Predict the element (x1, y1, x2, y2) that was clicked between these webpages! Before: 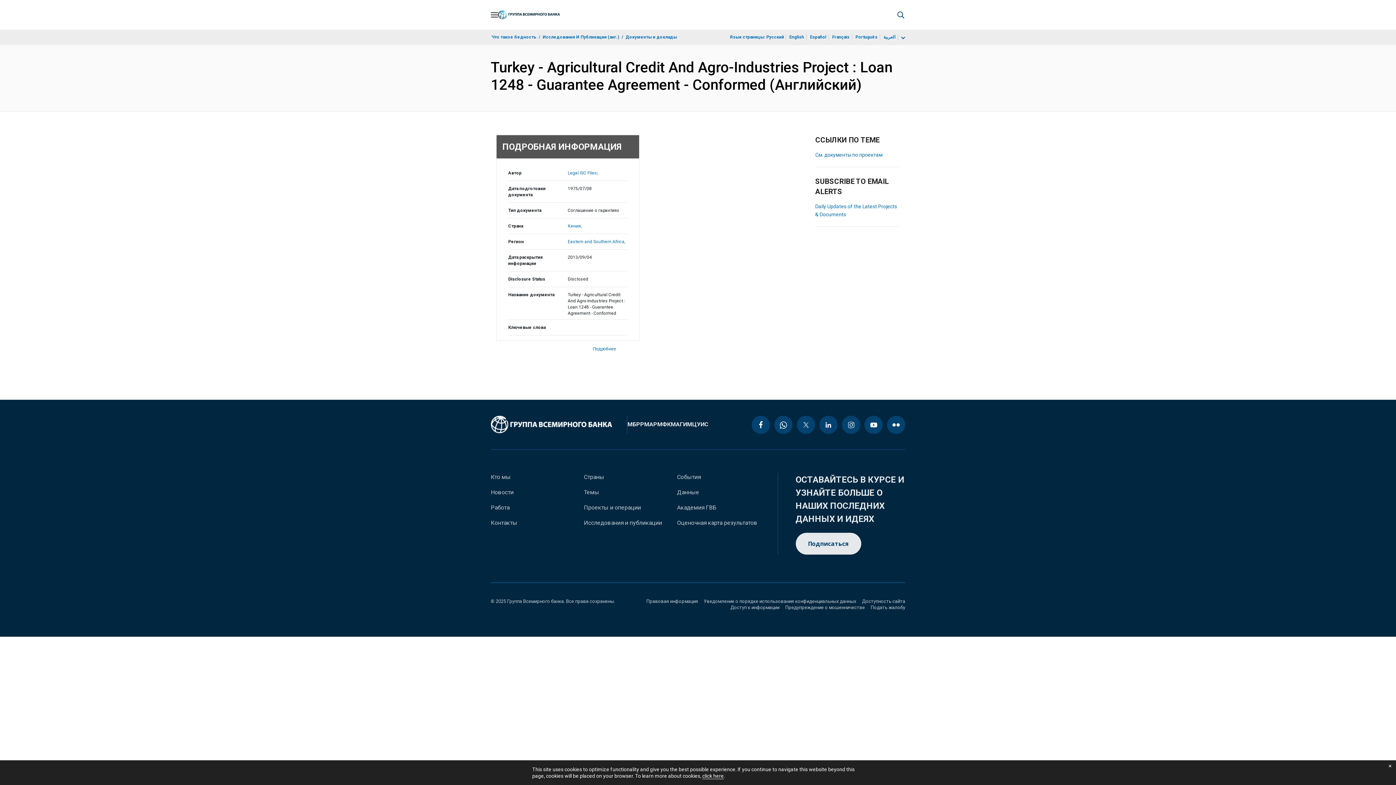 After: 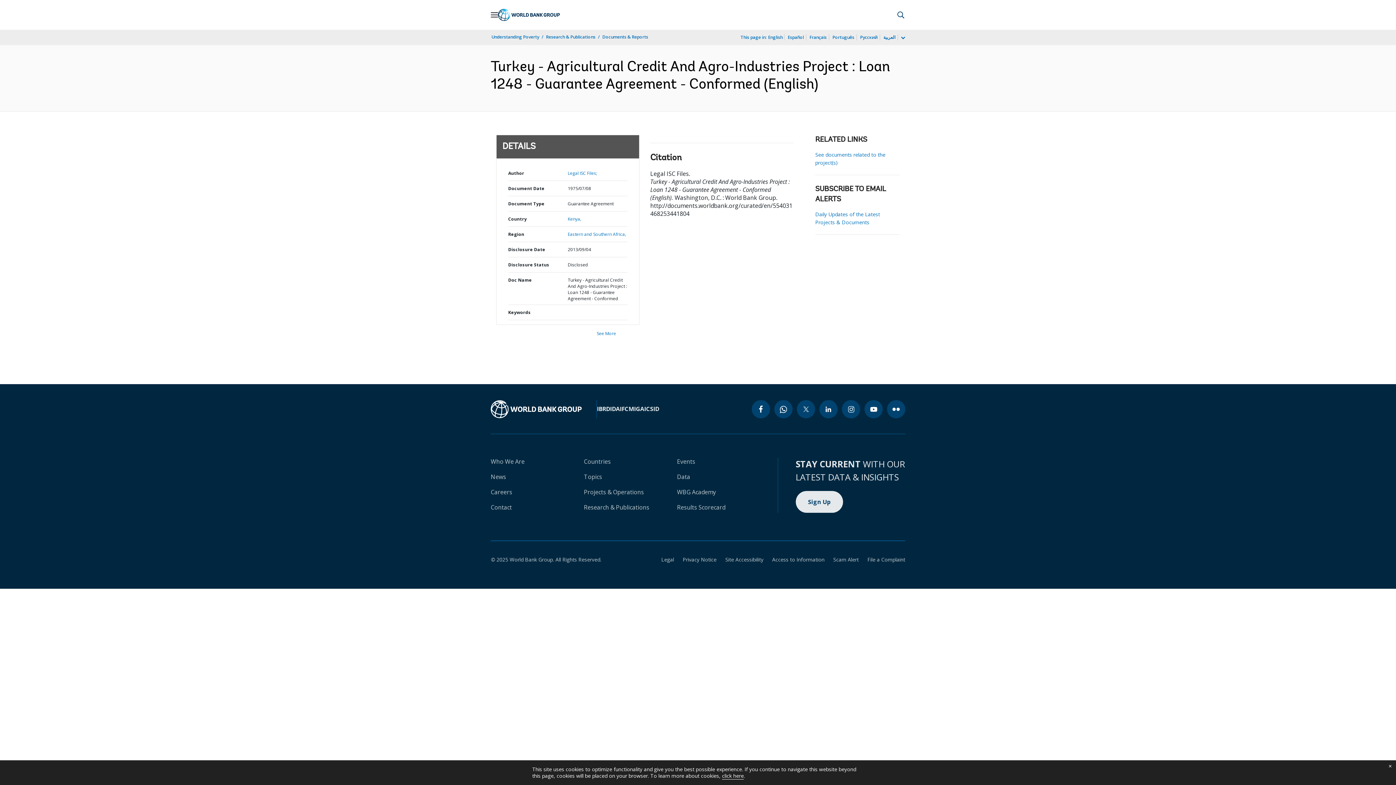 Action: label: English bbox: (788, 33, 805, 40)